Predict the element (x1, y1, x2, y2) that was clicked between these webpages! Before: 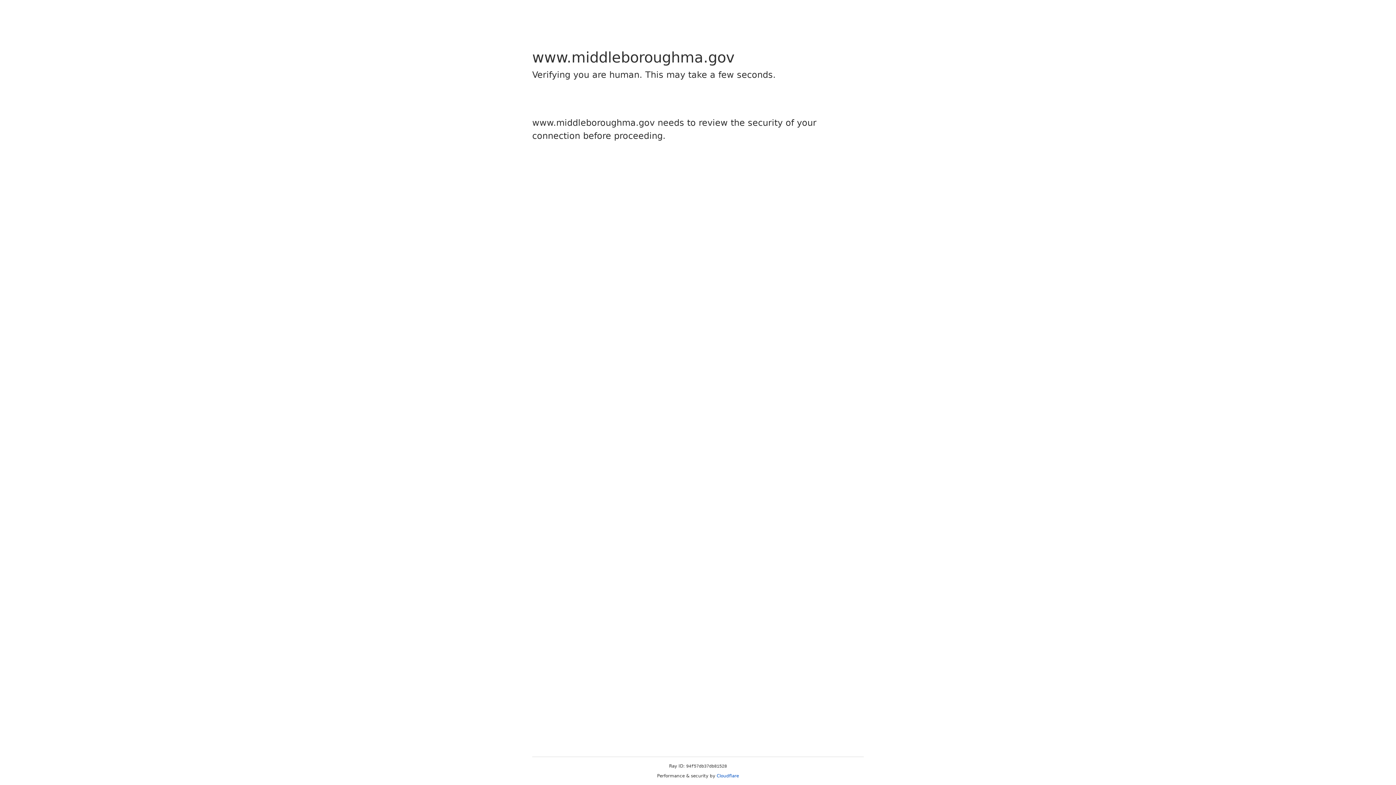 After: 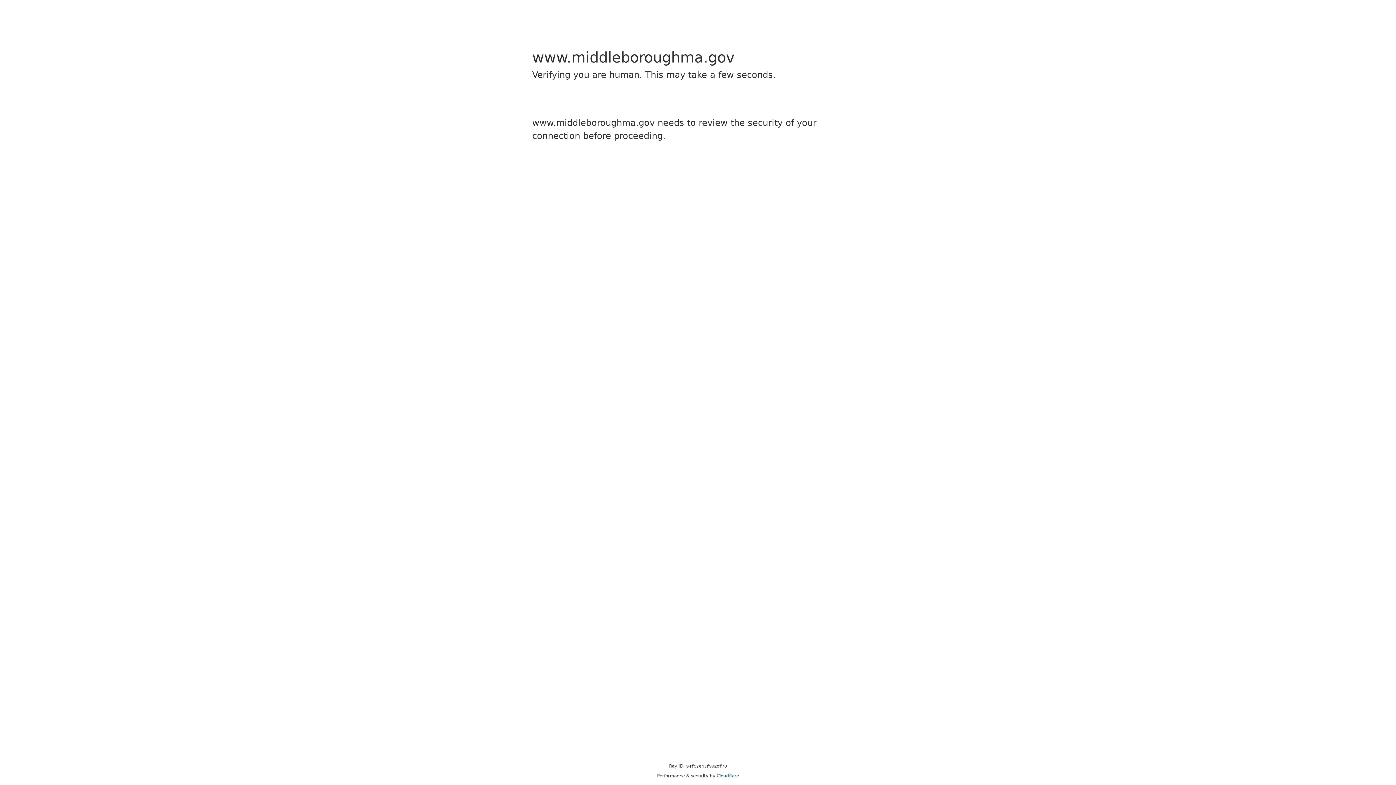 Action: bbox: (716, 773, 739, 778) label: Cloudflare